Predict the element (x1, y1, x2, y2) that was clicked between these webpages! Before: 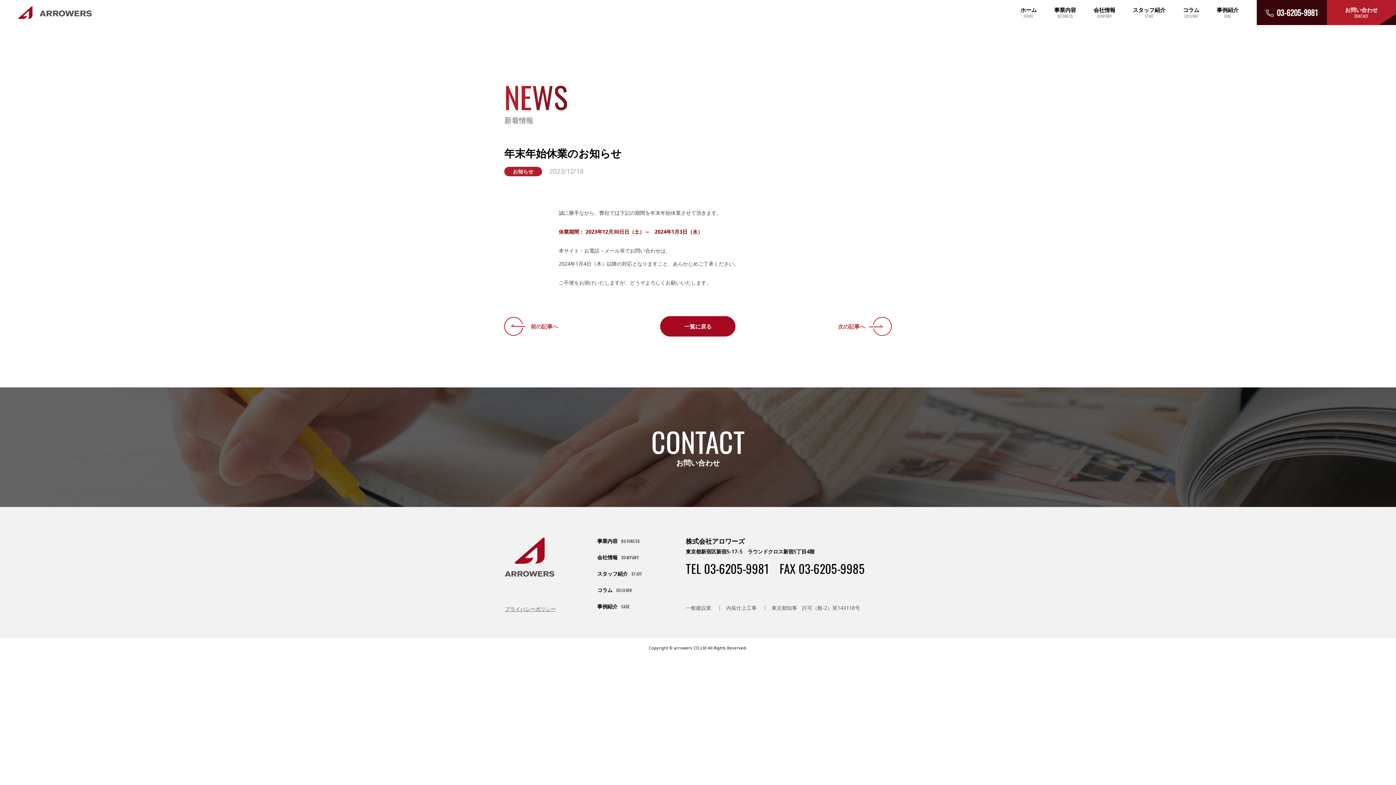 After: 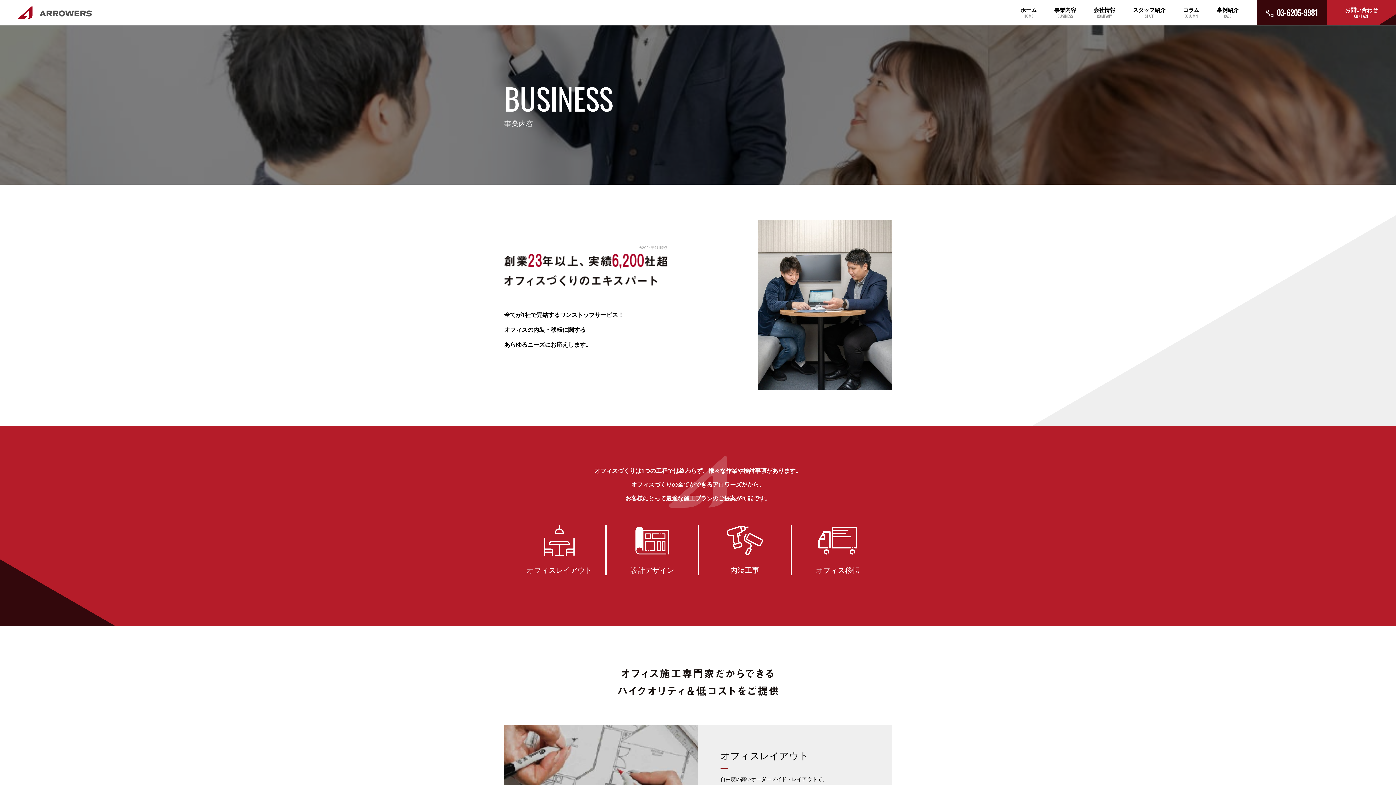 Action: bbox: (1045, 0, 1085, 25) label: 事業内容
BUSINESS